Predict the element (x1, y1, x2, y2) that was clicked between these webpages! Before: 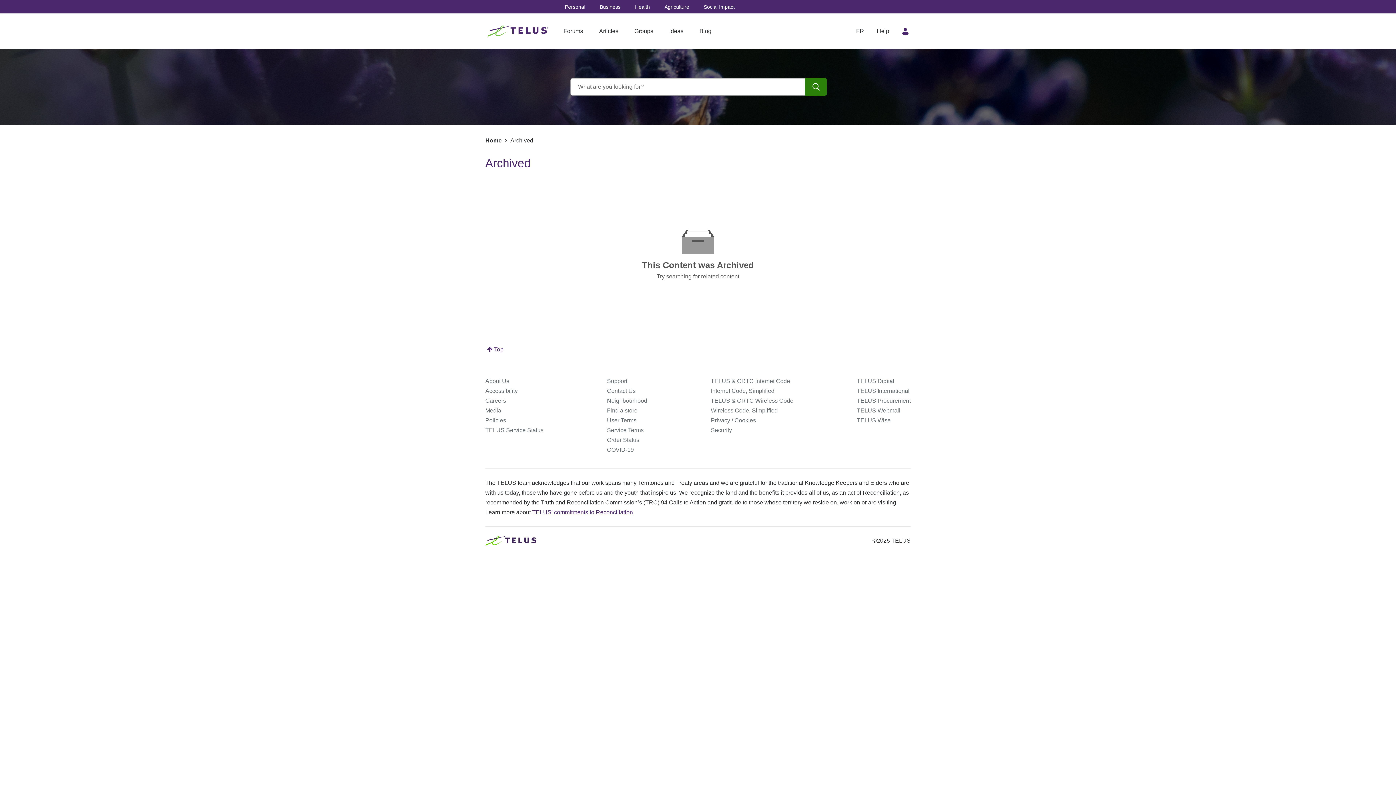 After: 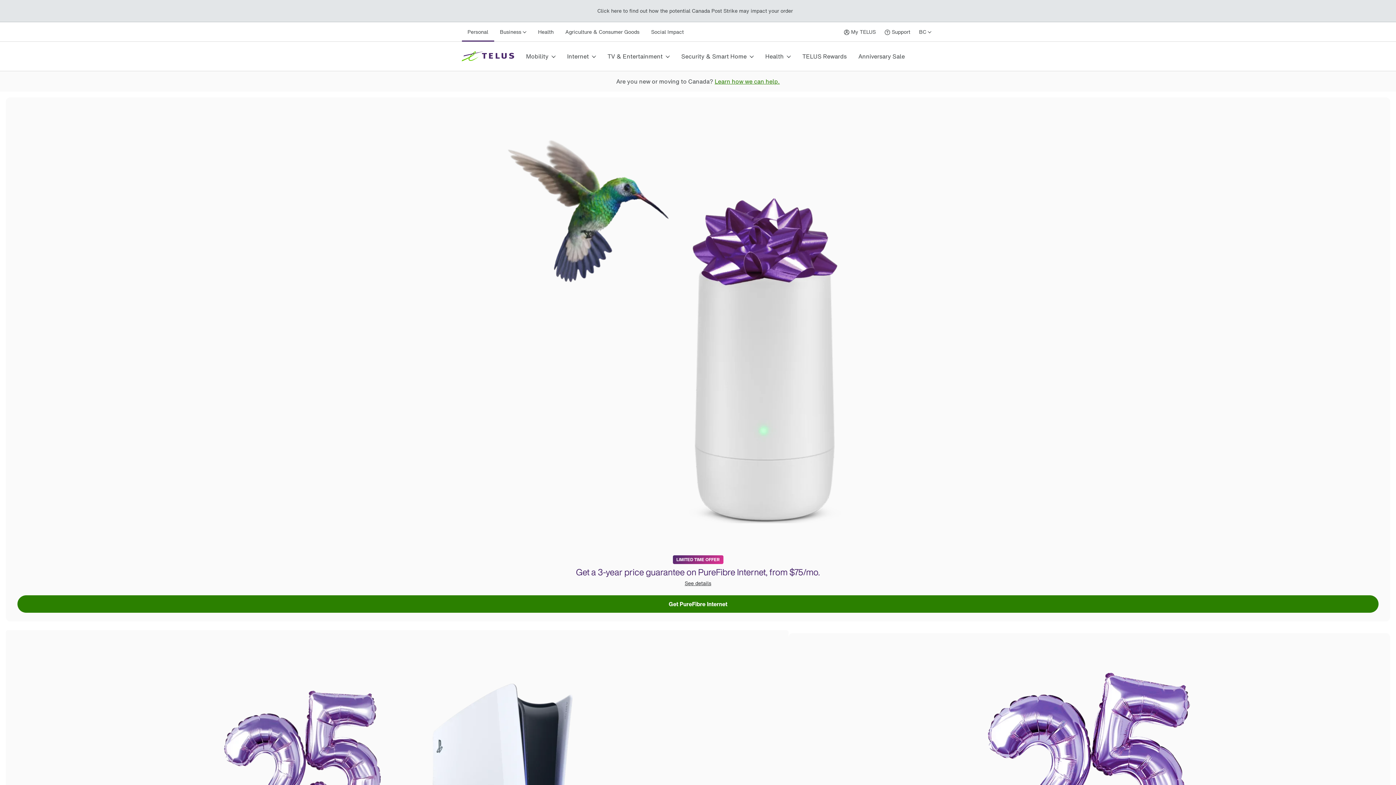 Action: label: Personal bbox: (565, 4, 585, 9)